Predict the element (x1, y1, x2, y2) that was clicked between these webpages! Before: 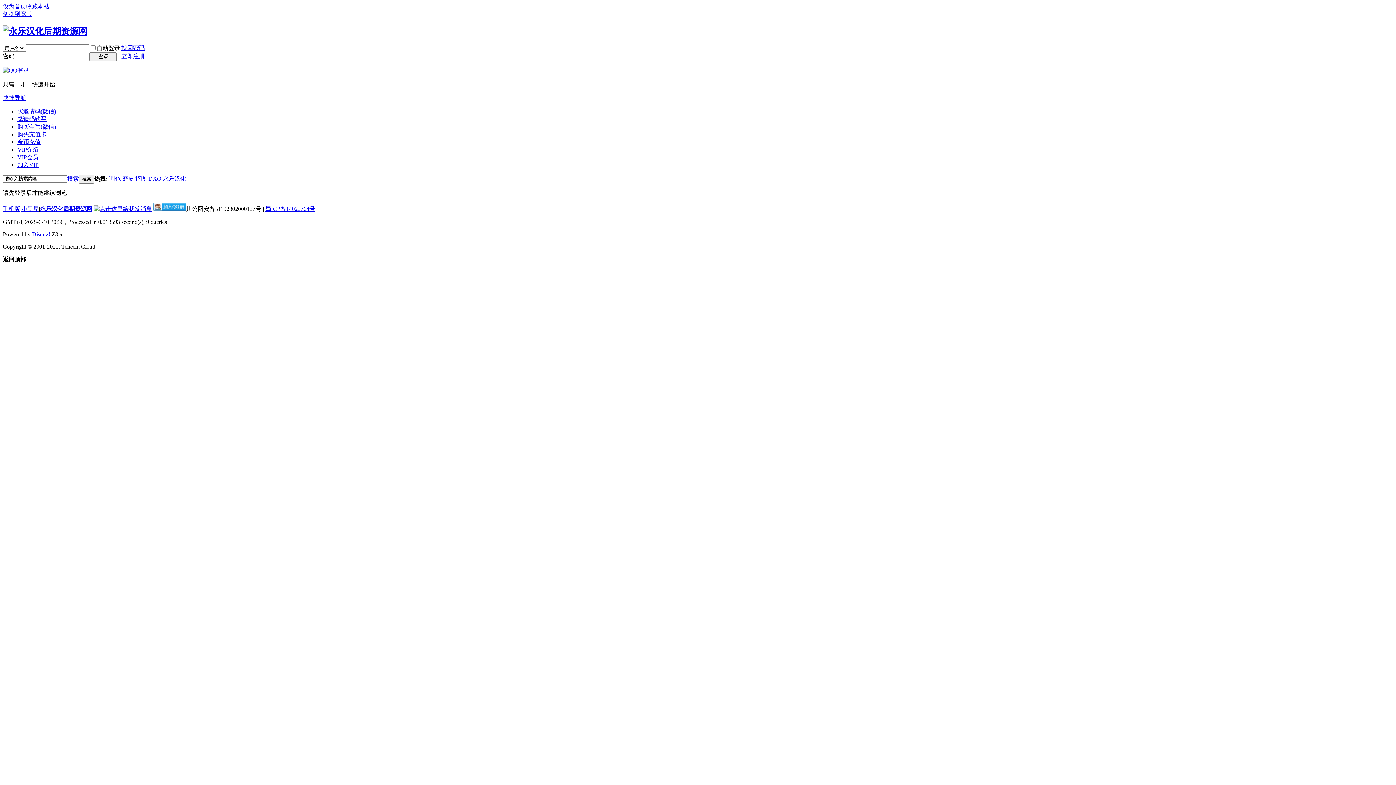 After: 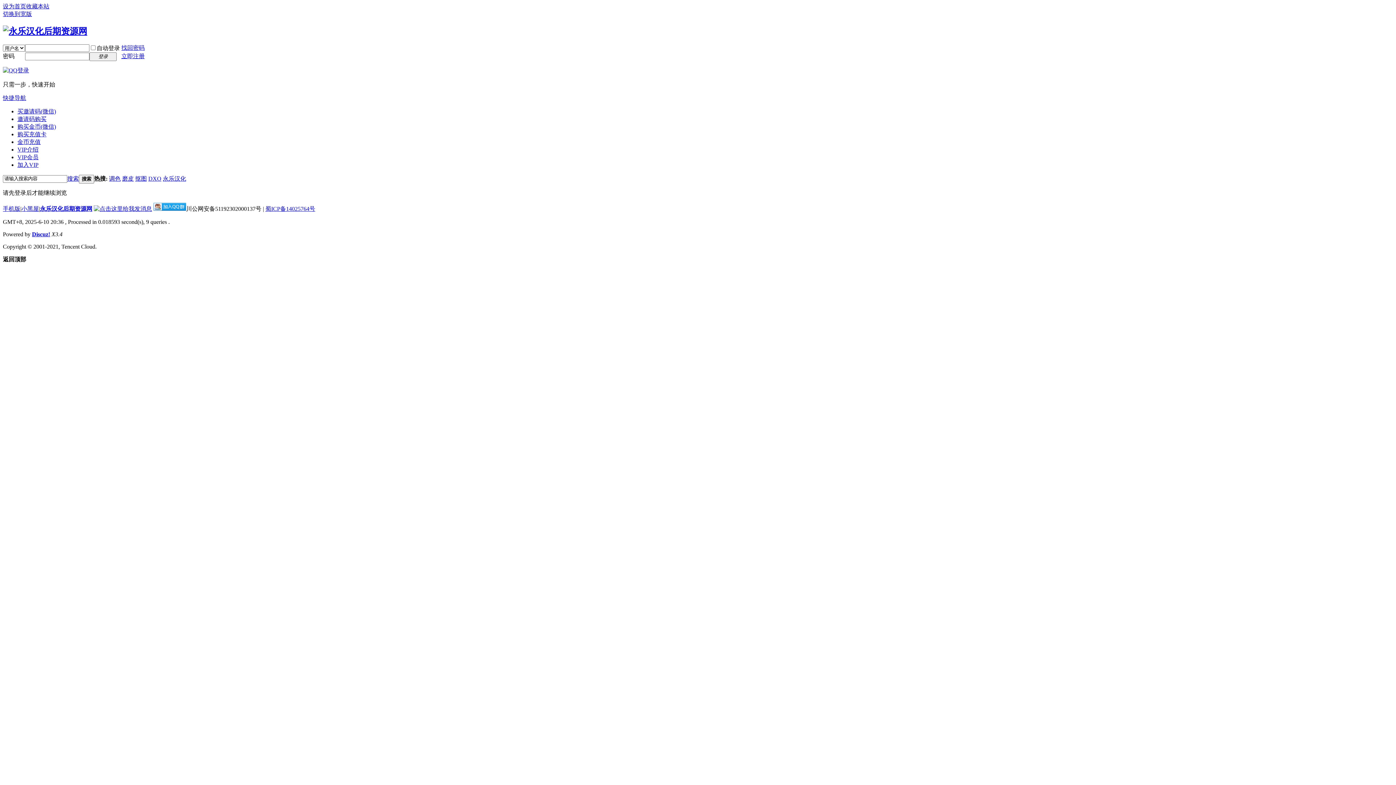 Action: label: 搜索 bbox: (67, 175, 78, 181)